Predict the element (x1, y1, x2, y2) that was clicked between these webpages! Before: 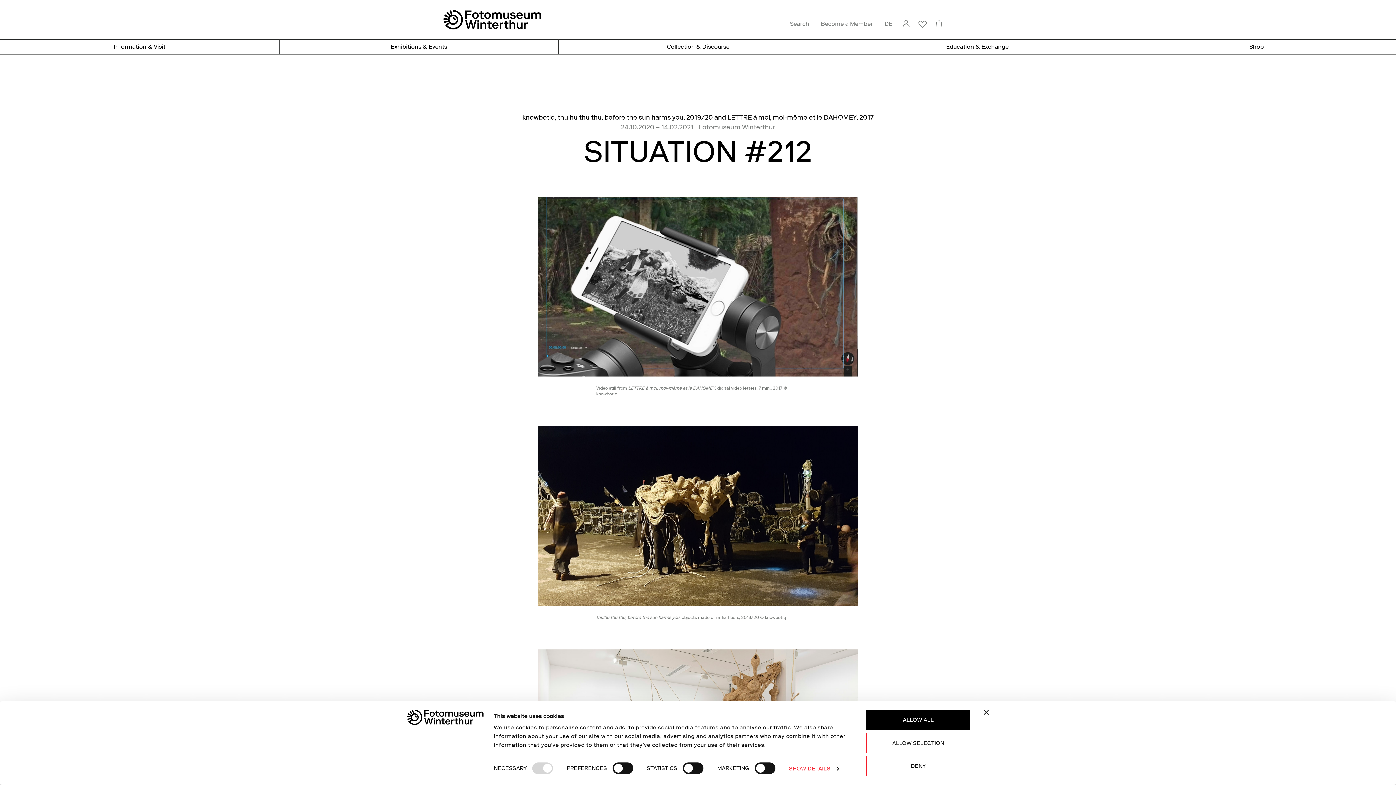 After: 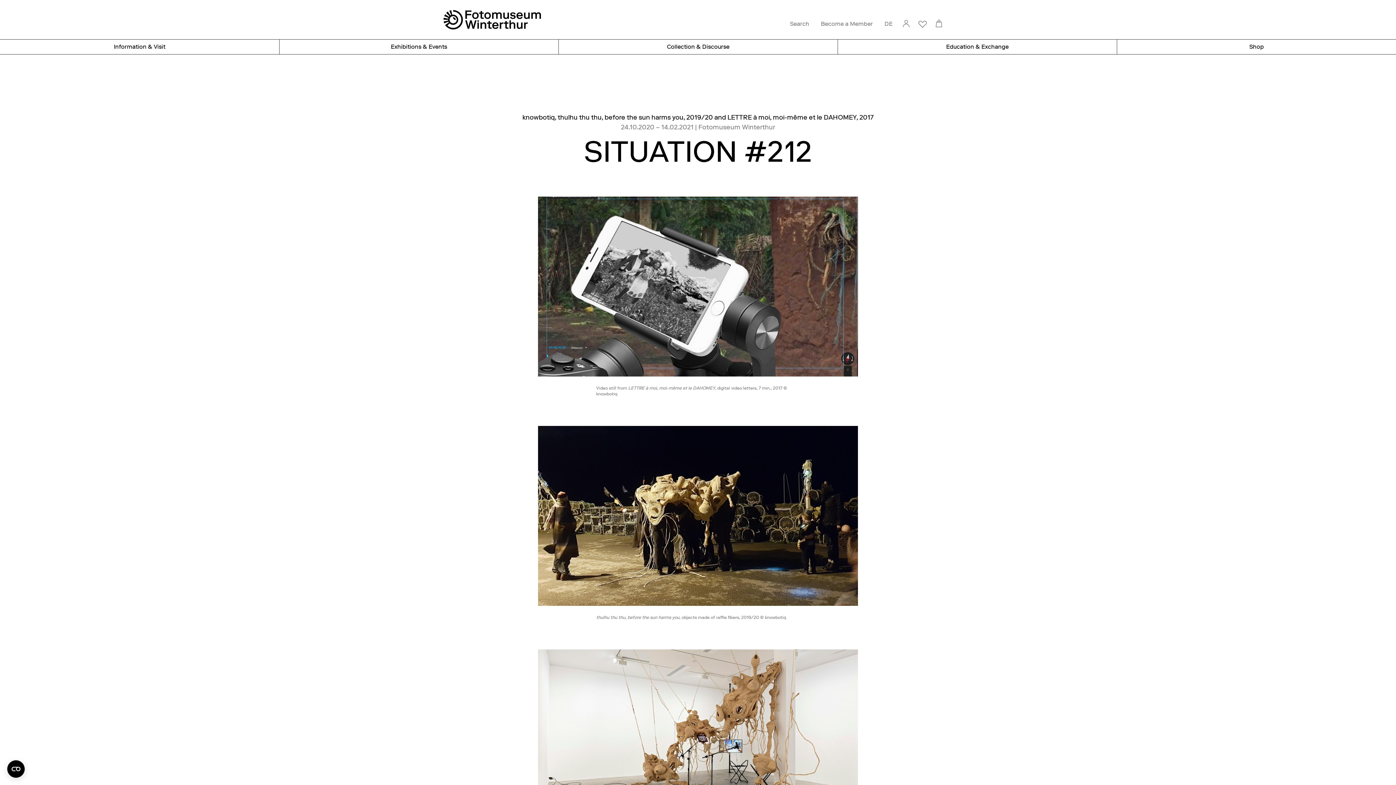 Action: bbox: (866, 710, 970, 730) label: ALLOW ALL